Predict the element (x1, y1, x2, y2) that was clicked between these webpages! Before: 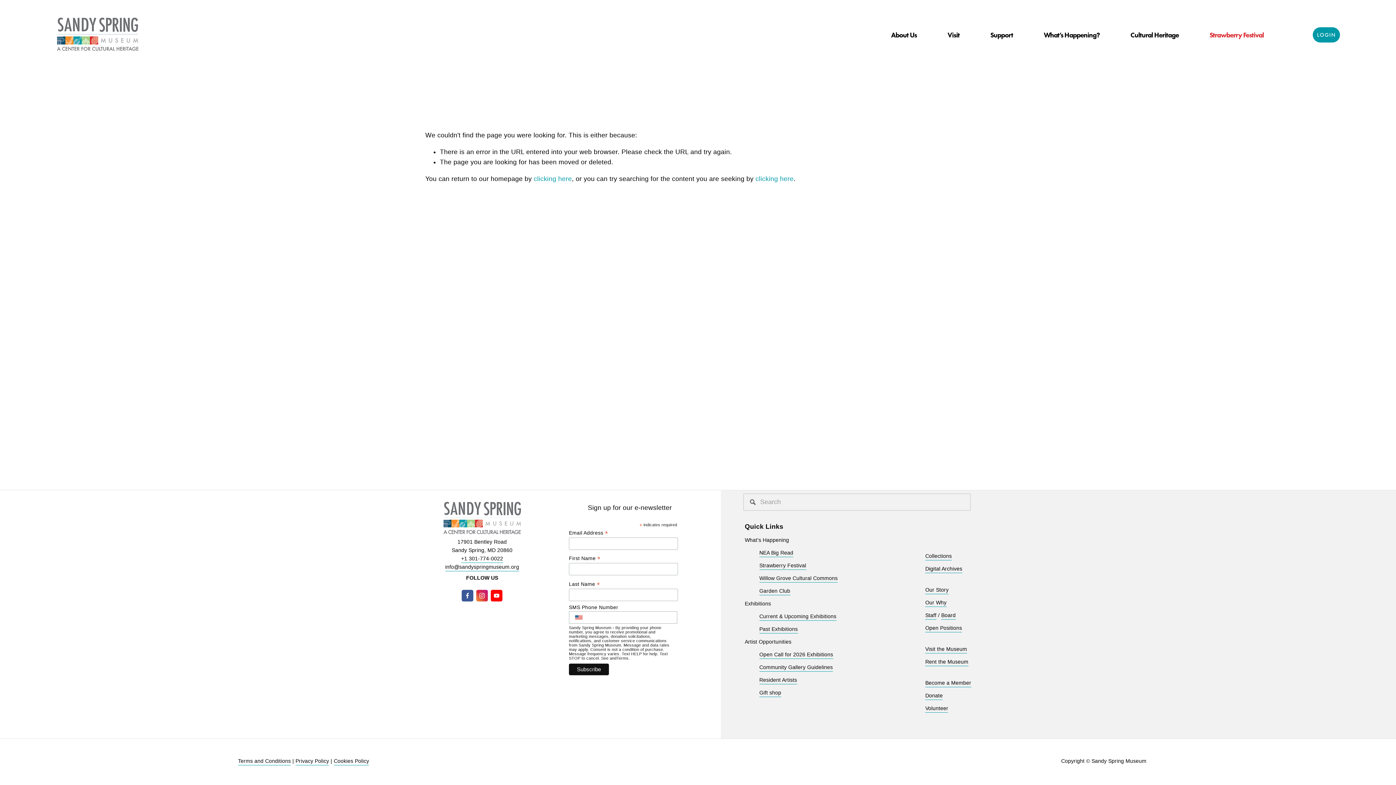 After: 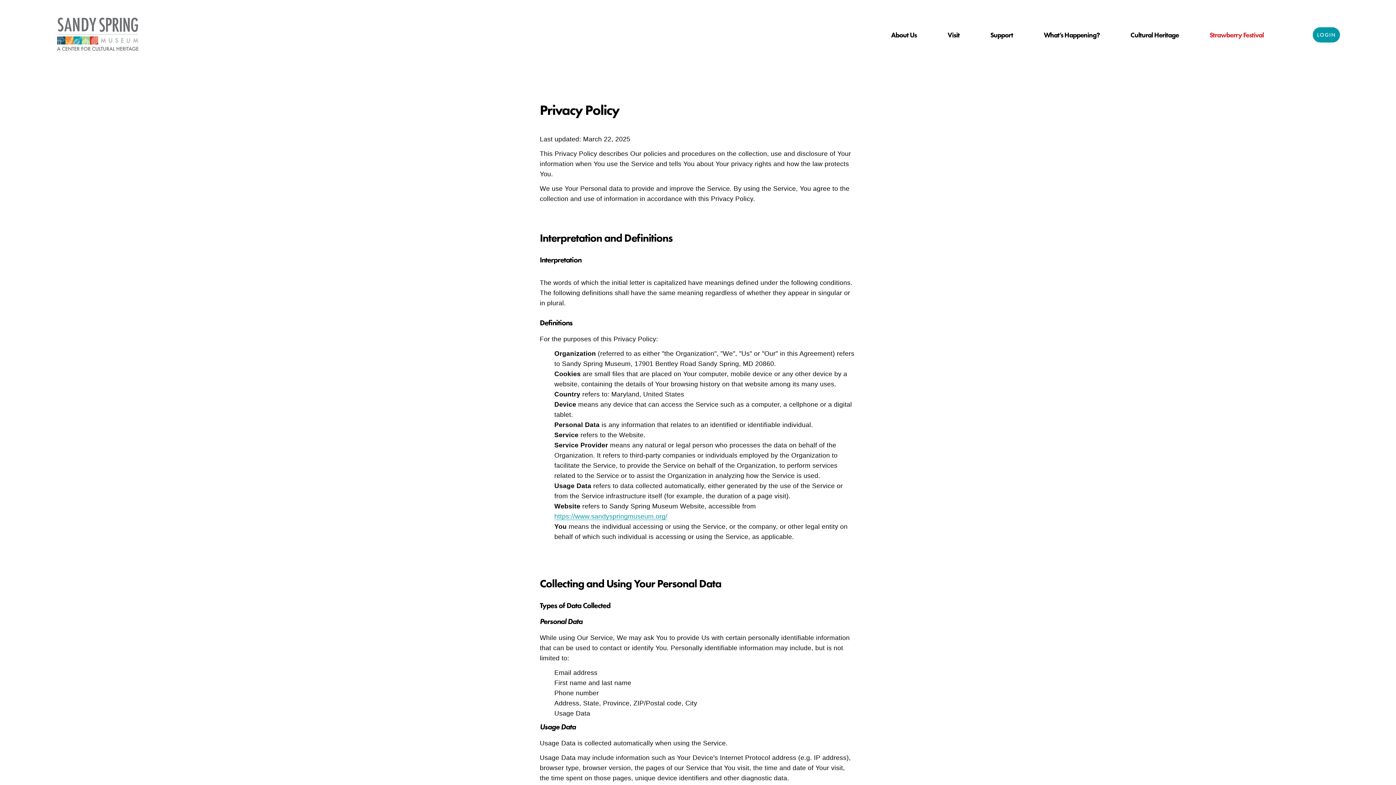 Action: bbox: (295, 757, 329, 765) label: Privacy Policy